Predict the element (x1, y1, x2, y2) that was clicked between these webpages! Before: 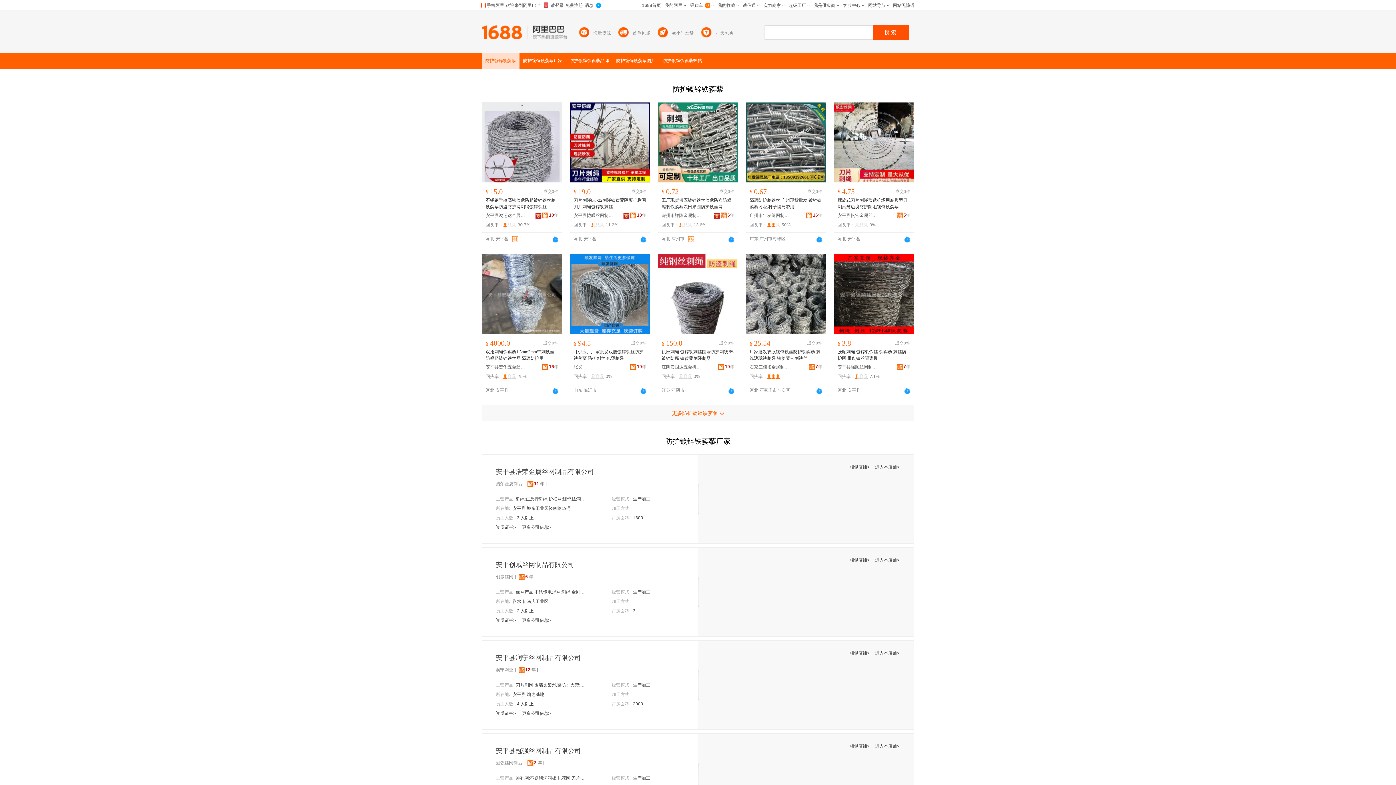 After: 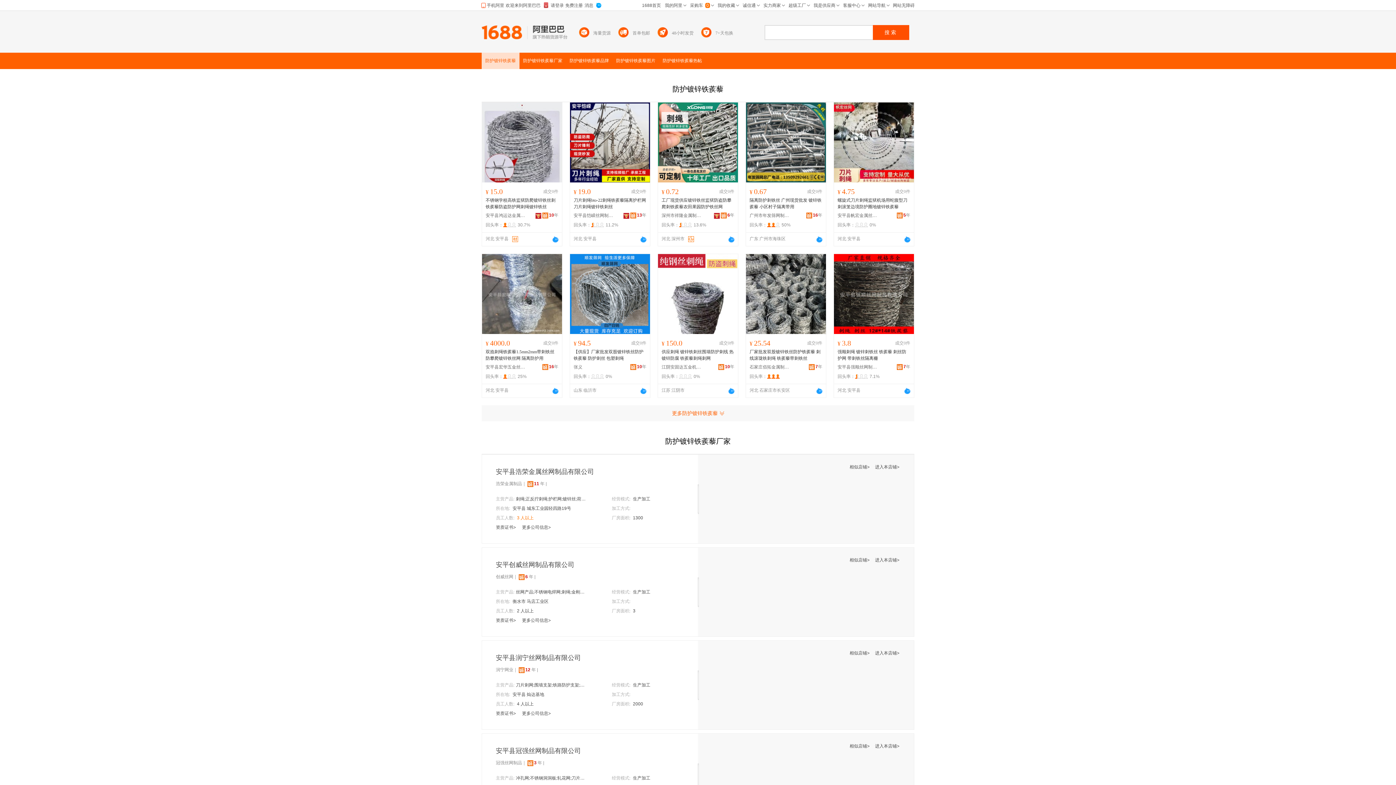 Action: bbox: (517, 515, 533, 520) label: 3 人以上